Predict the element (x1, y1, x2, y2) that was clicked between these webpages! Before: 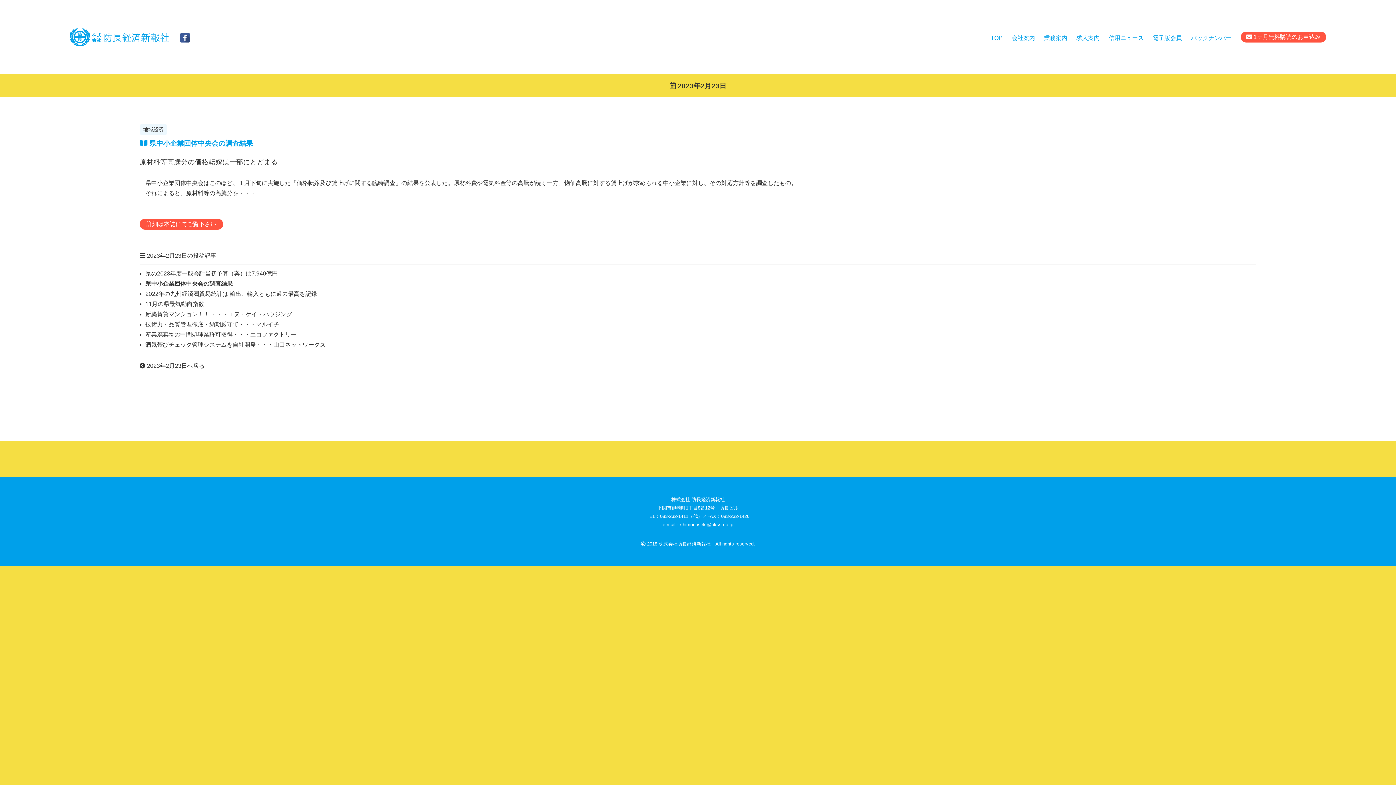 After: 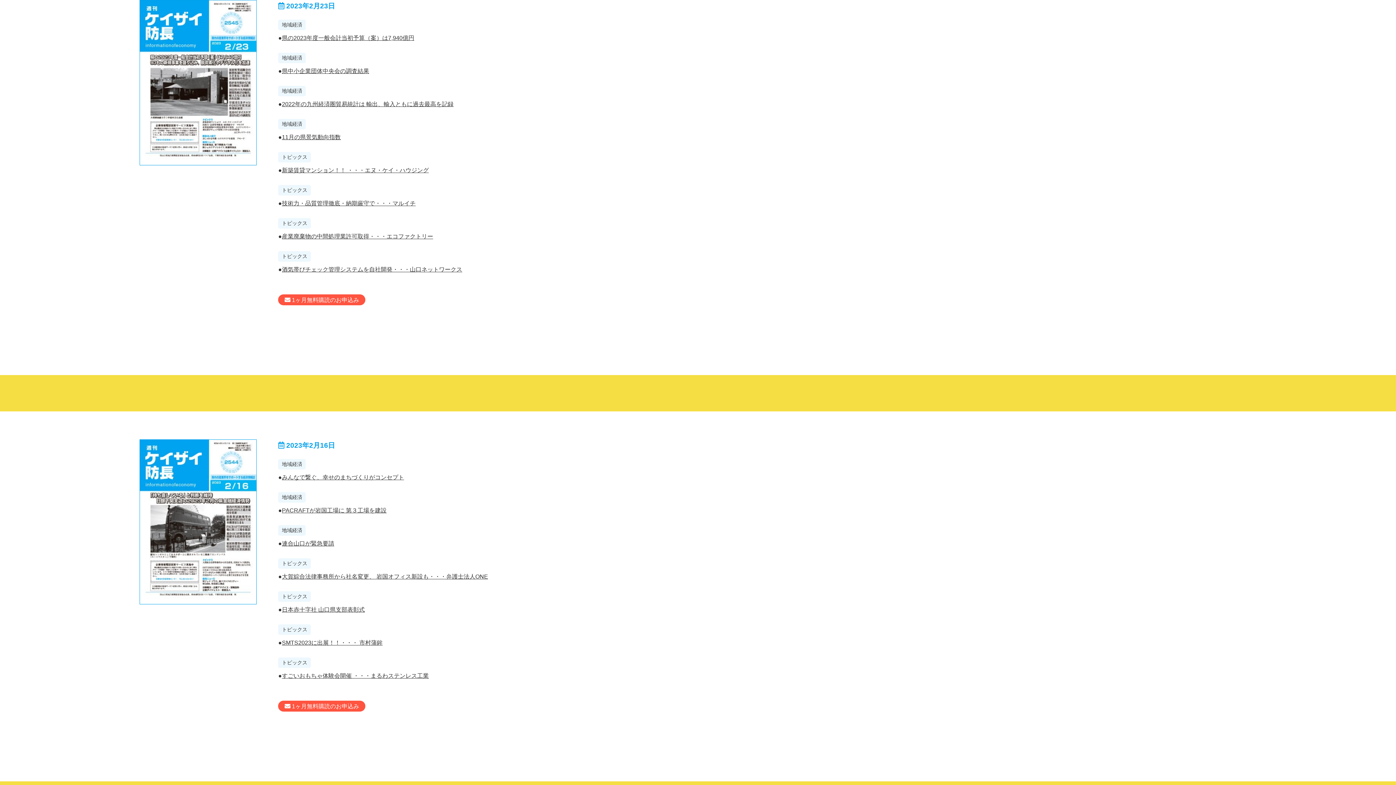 Action: label:  2023年2月23日へ戻る bbox: (139, 363, 204, 369)